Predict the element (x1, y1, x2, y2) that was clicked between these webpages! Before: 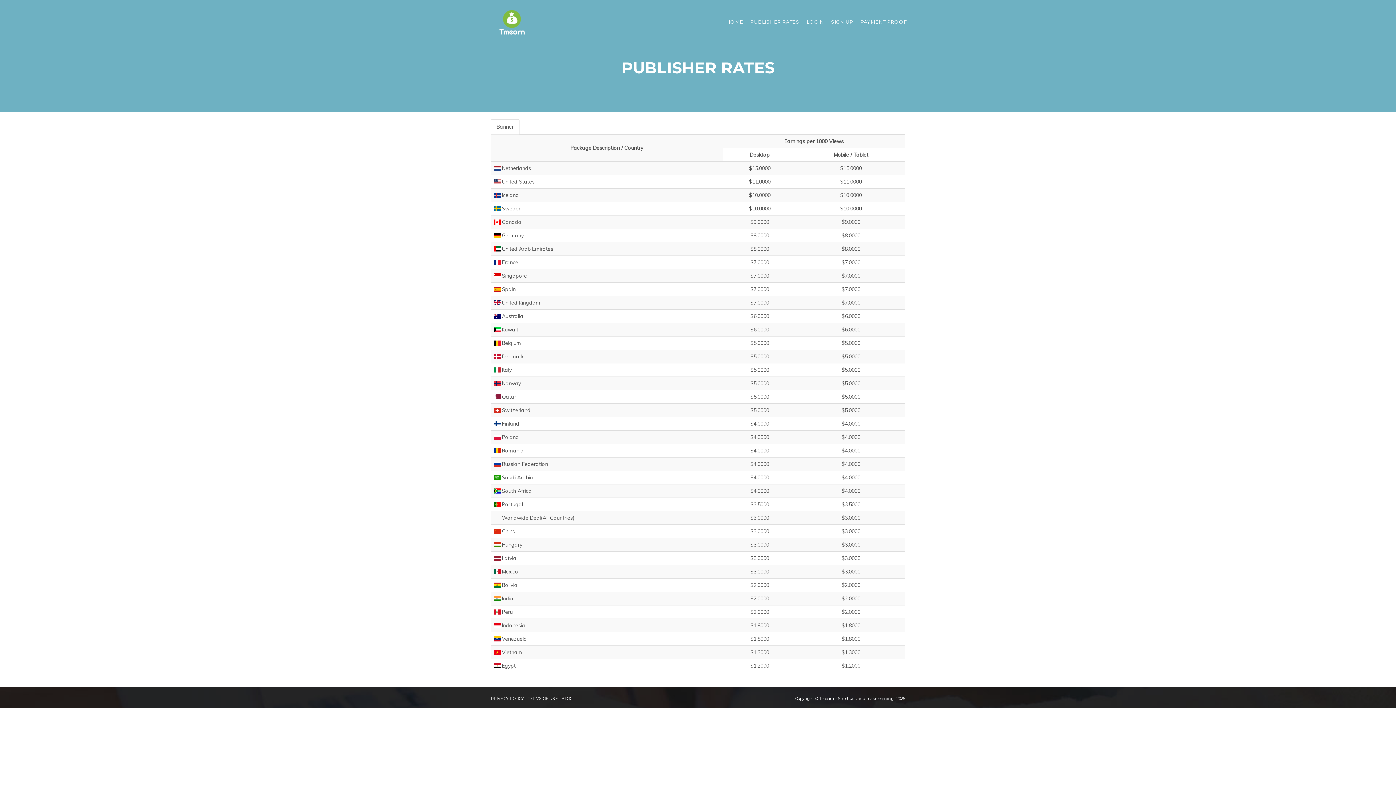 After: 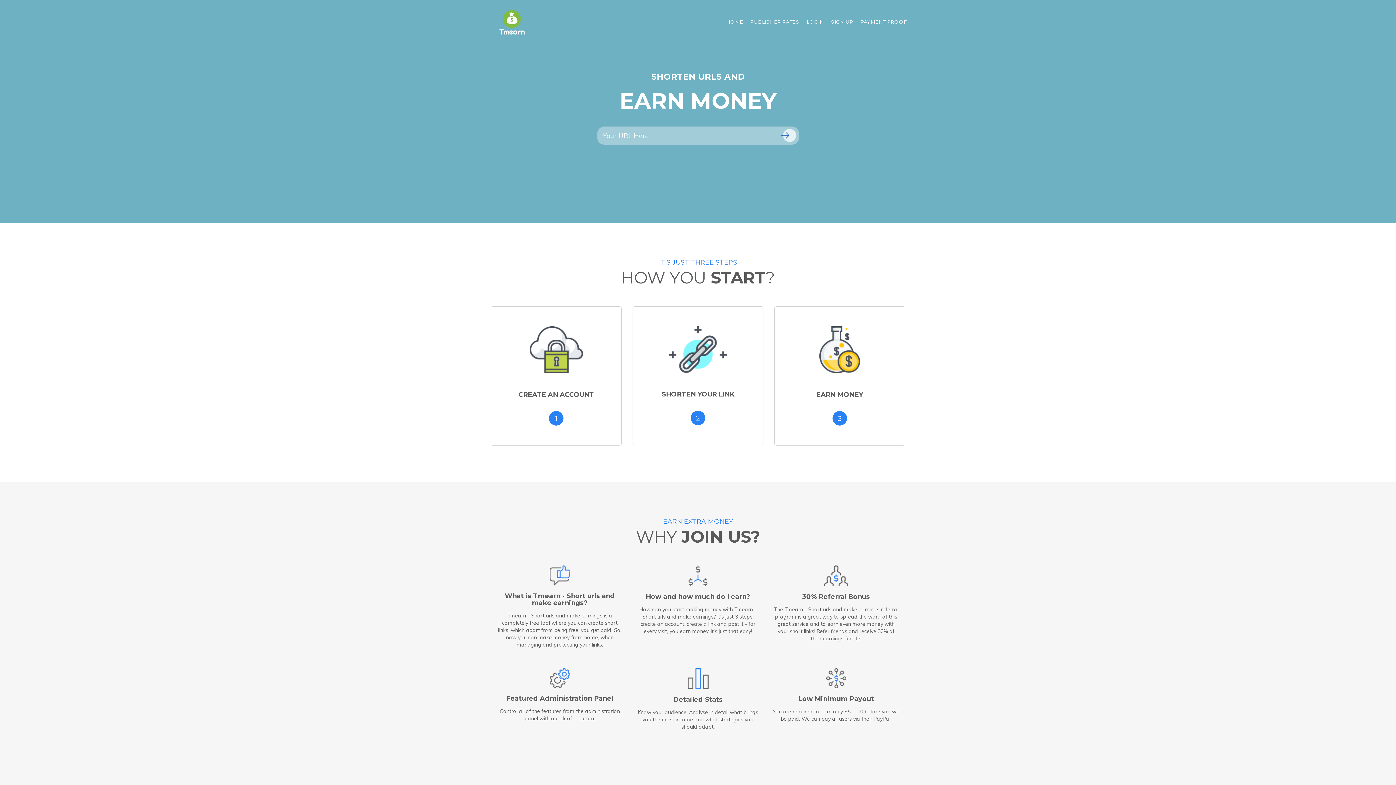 Action: bbox: (485, 9, 533, 34)